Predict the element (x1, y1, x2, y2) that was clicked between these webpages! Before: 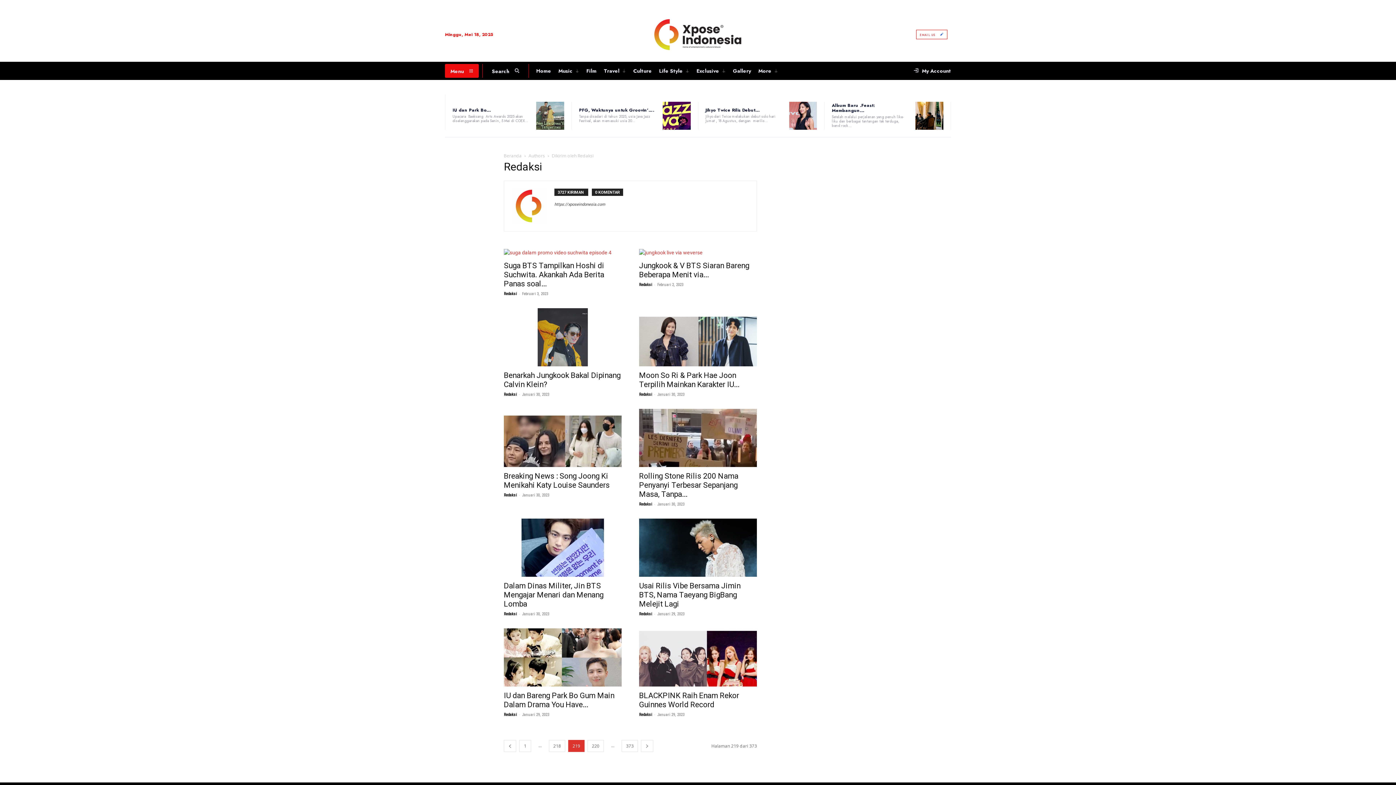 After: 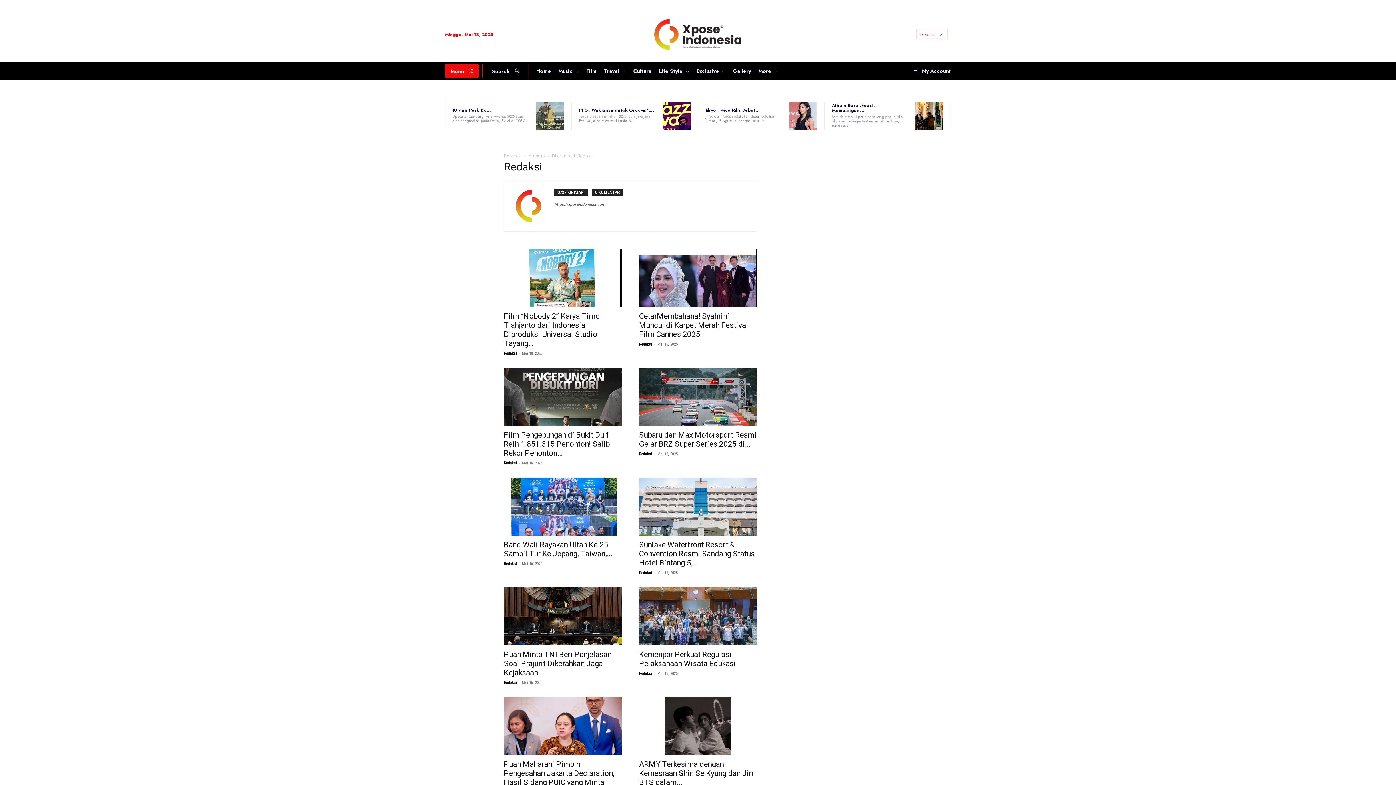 Action: label: Redaksi bbox: (639, 282, 652, 287)